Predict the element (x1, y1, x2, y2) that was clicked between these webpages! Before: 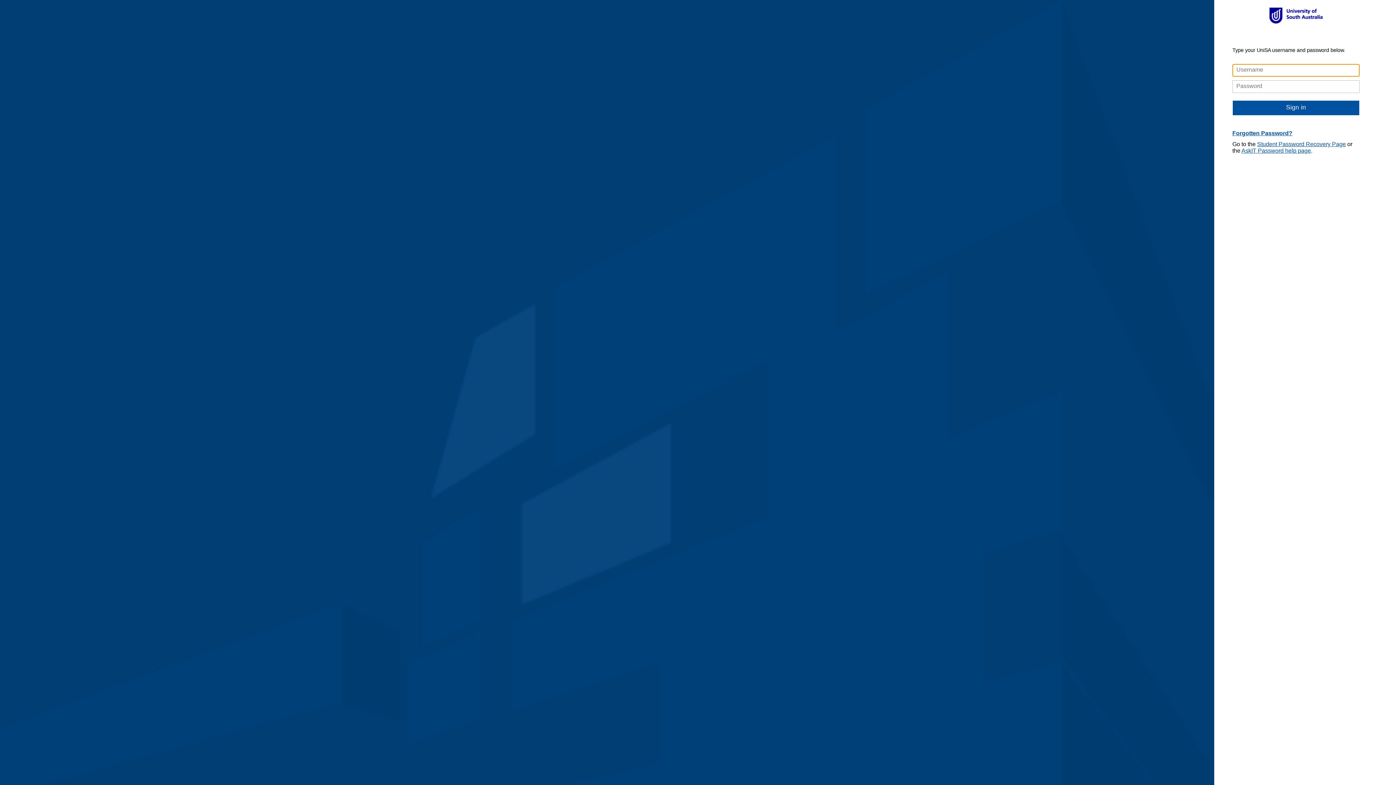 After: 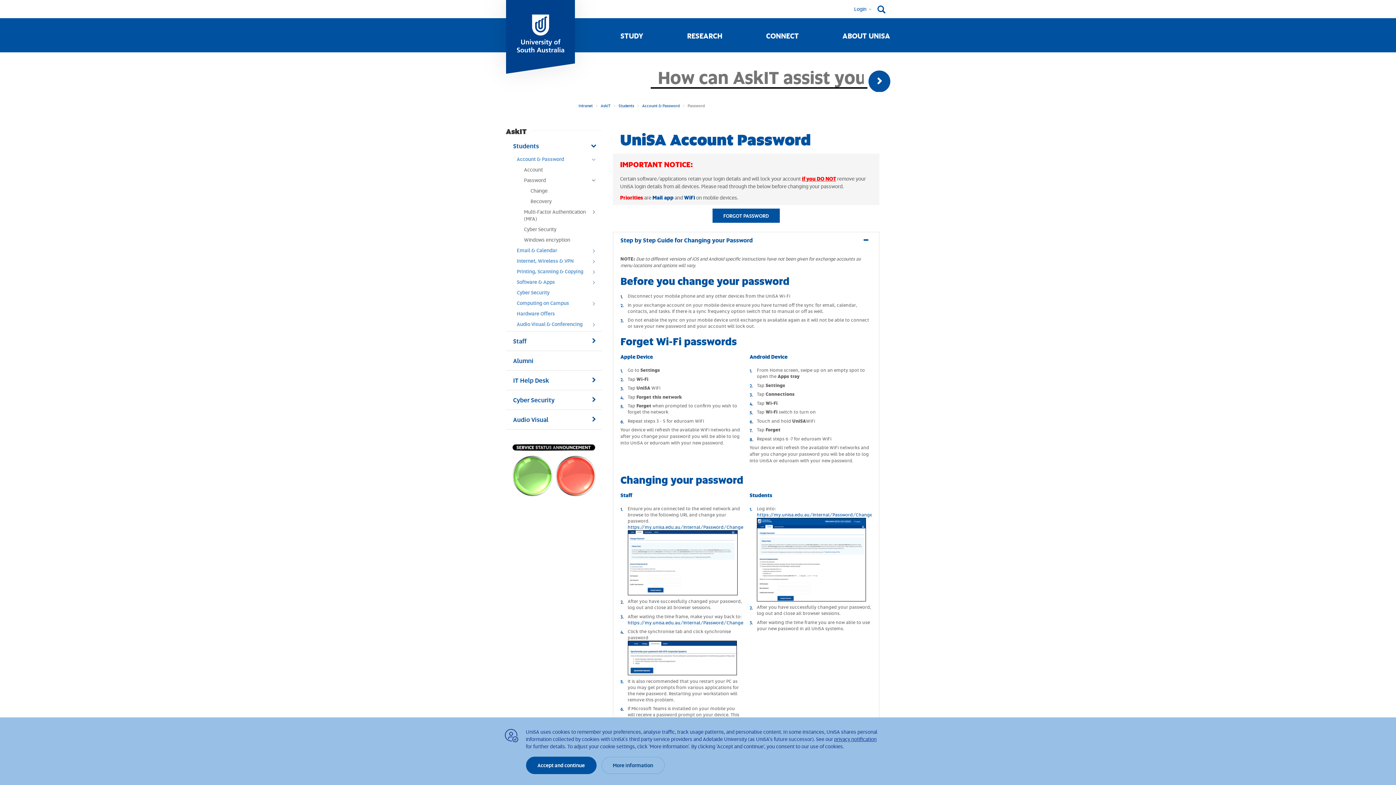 Action: label: AskIT Password help page bbox: (1241, 147, 1311, 153)